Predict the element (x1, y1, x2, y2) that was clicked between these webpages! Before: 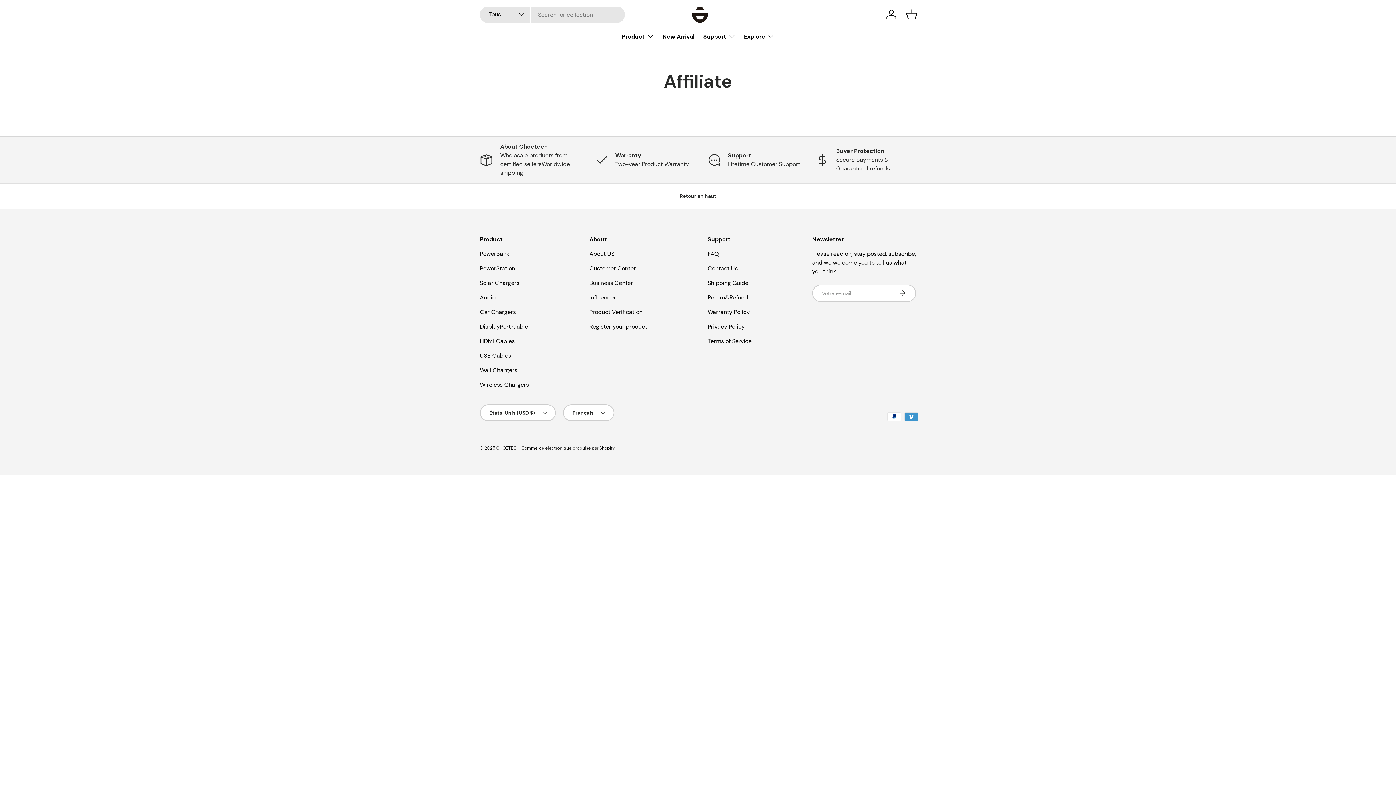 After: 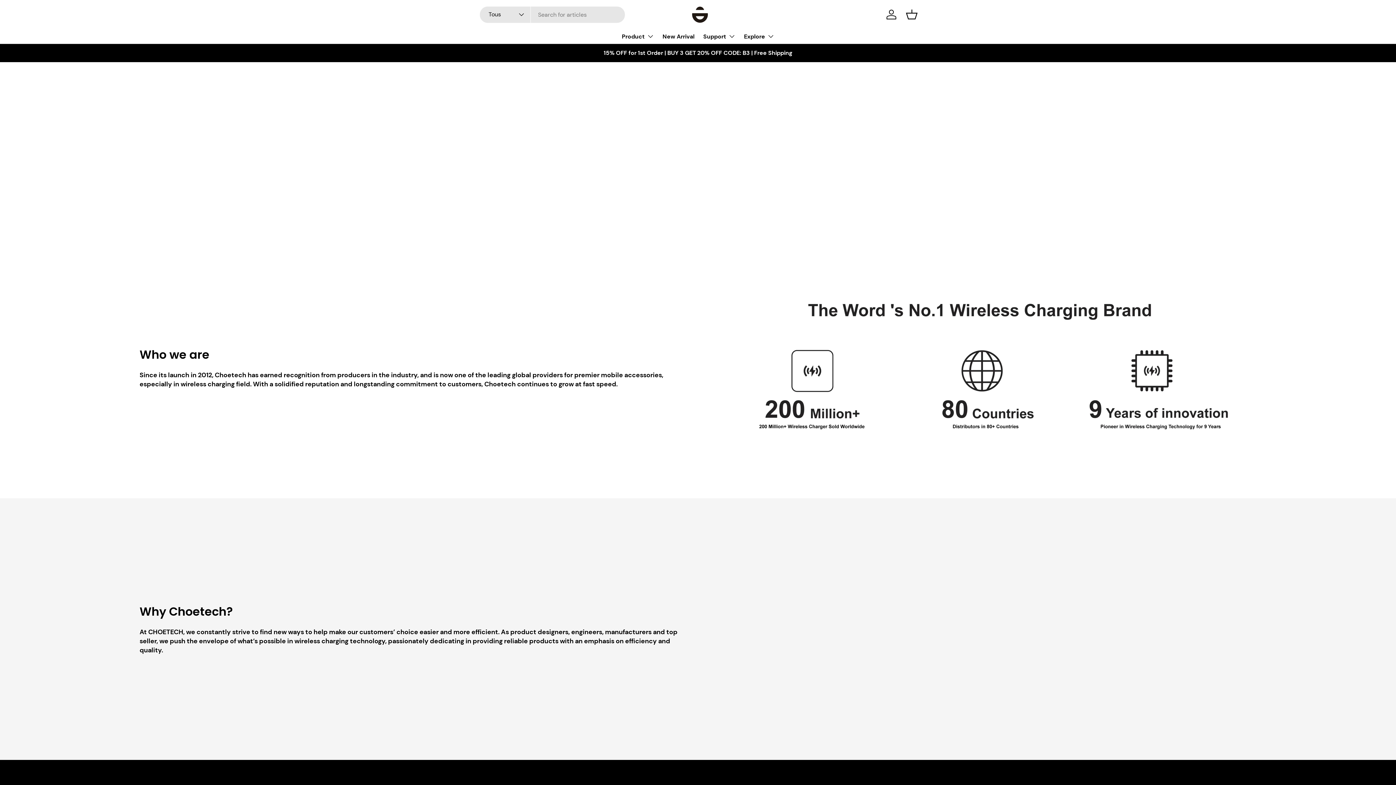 Action: label: About US bbox: (589, 250, 614, 257)